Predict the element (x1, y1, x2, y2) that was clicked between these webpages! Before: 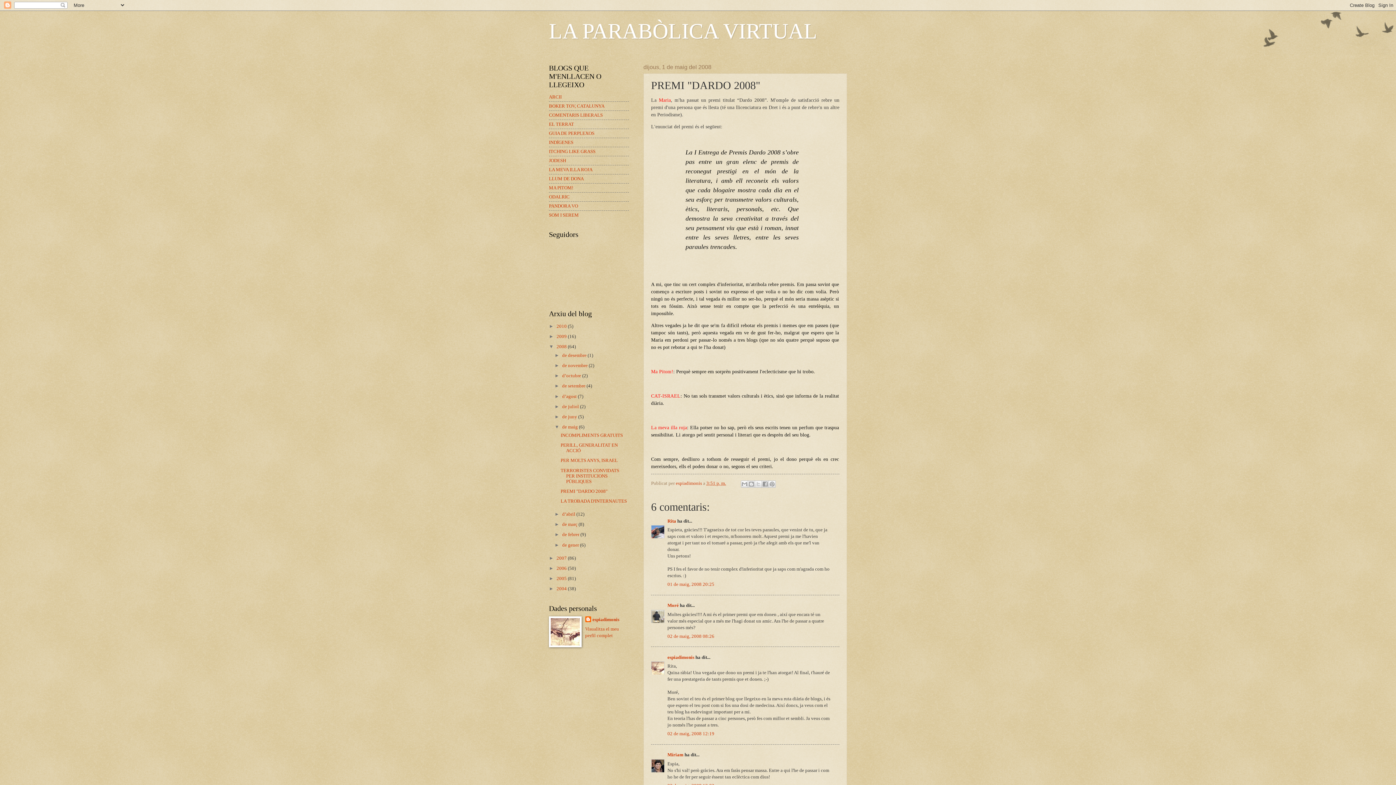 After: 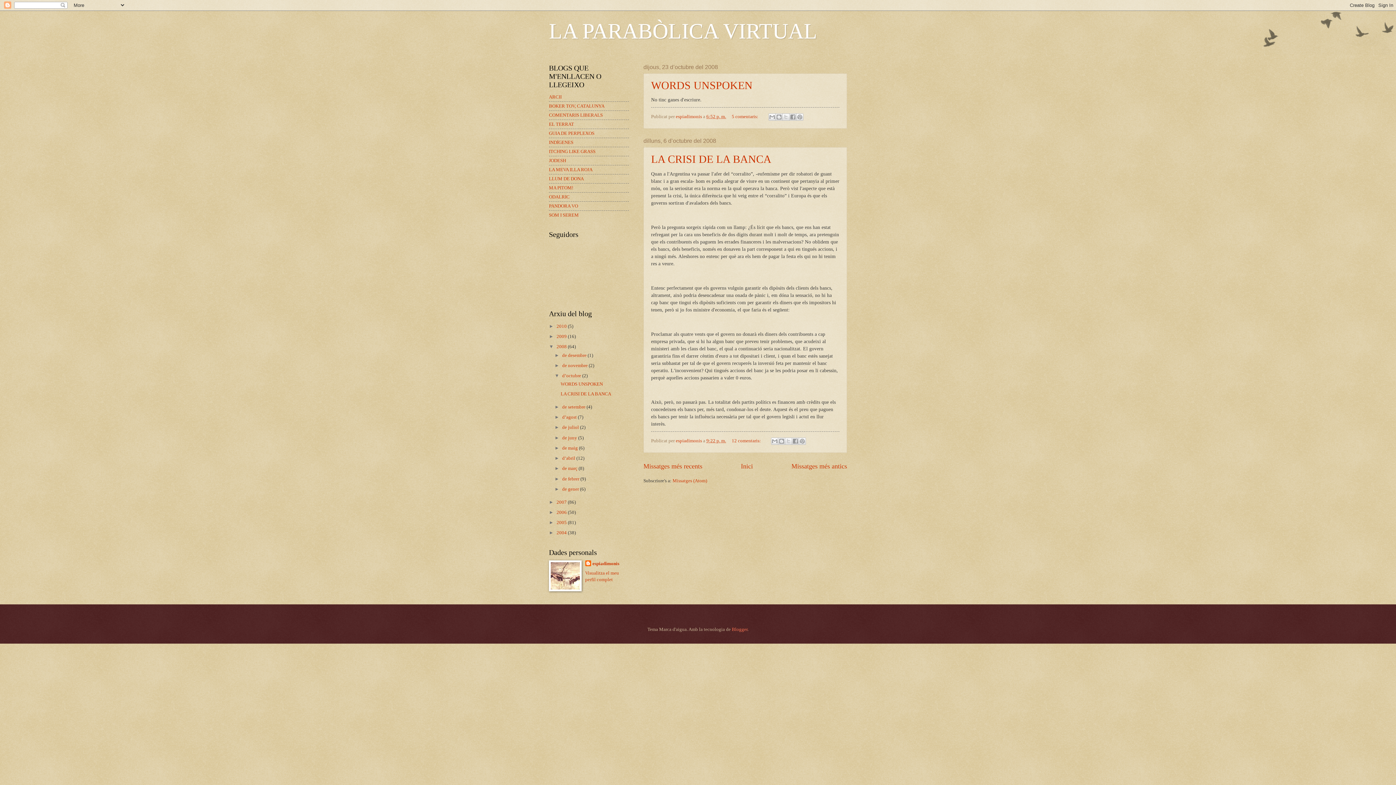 Action: label: d’octubre  bbox: (562, 373, 582, 378)